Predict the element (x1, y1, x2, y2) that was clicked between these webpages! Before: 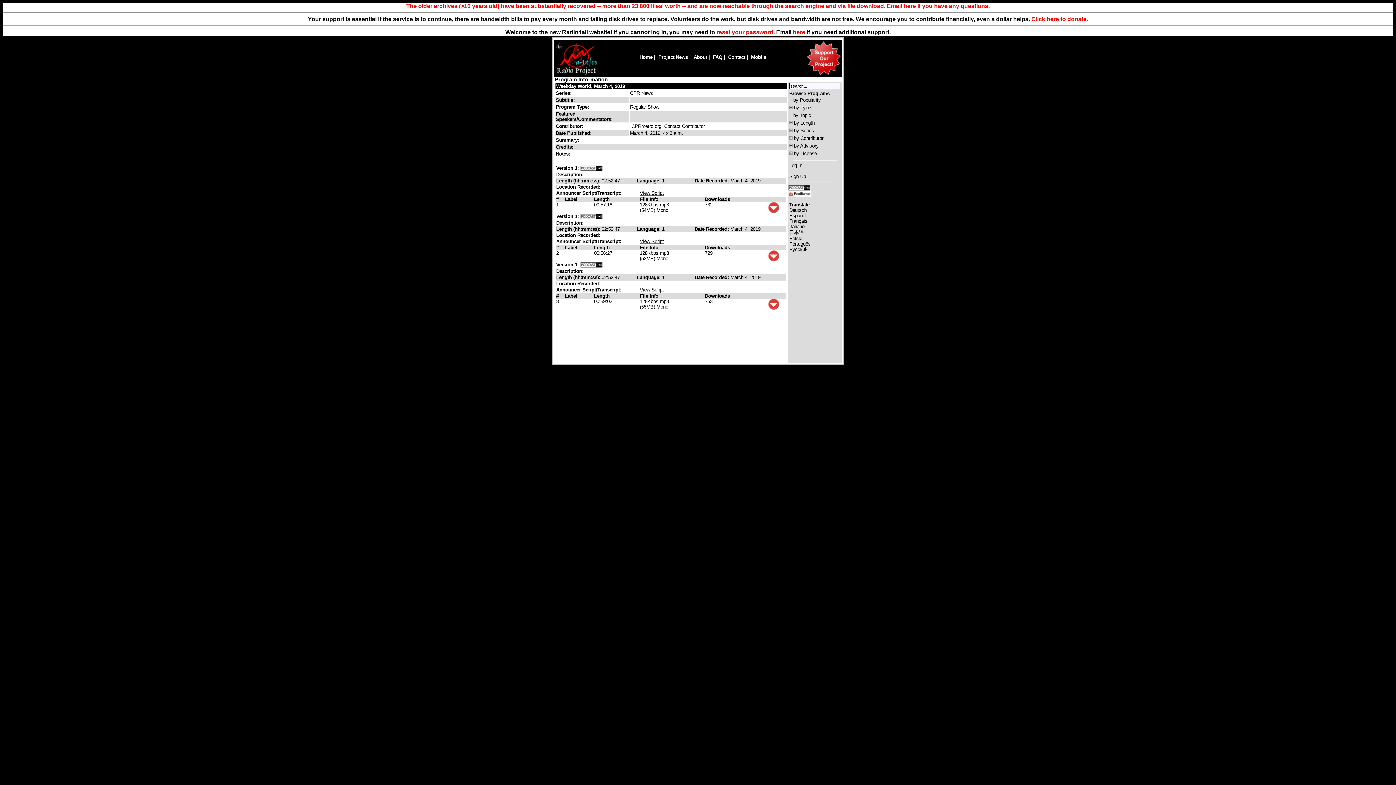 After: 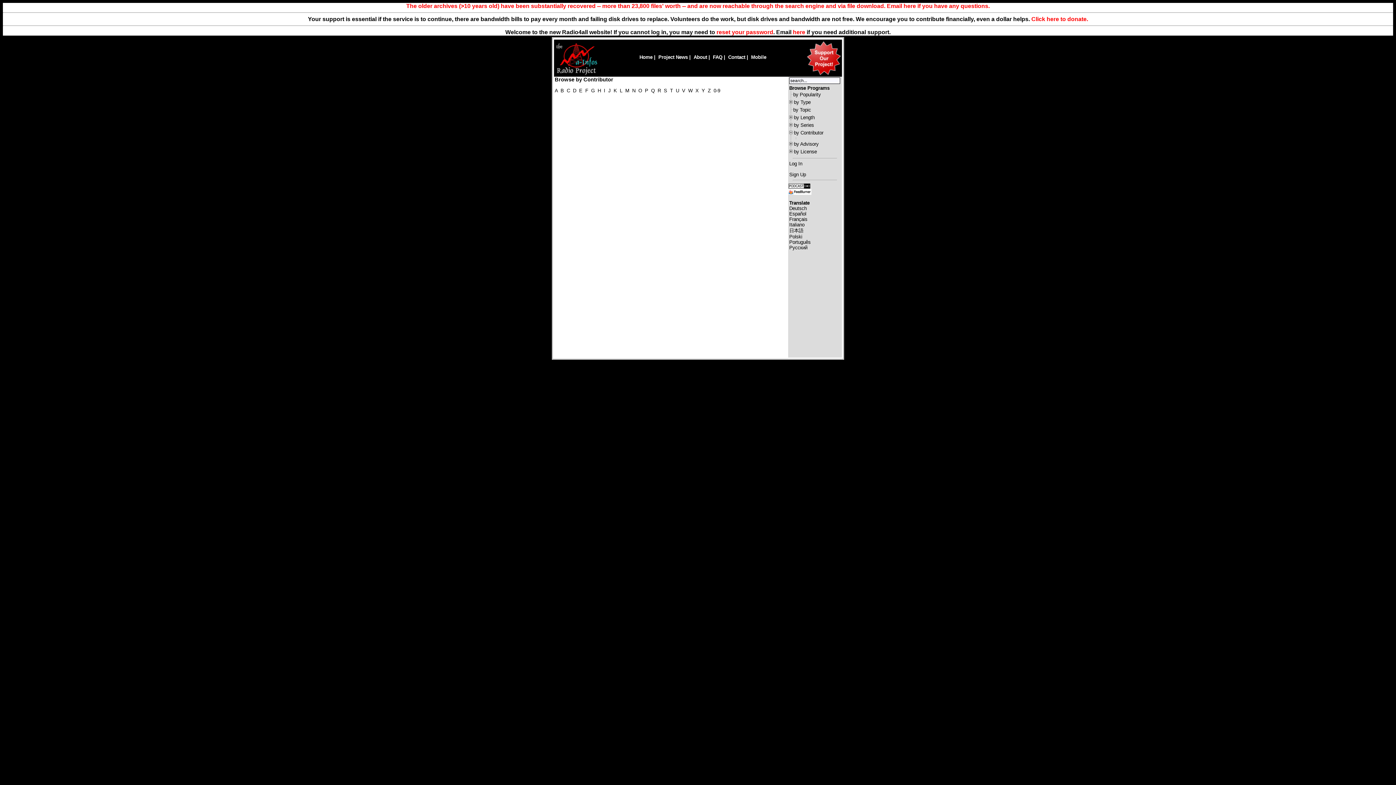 Action: label: by Contributor bbox: (794, 135, 823, 141)